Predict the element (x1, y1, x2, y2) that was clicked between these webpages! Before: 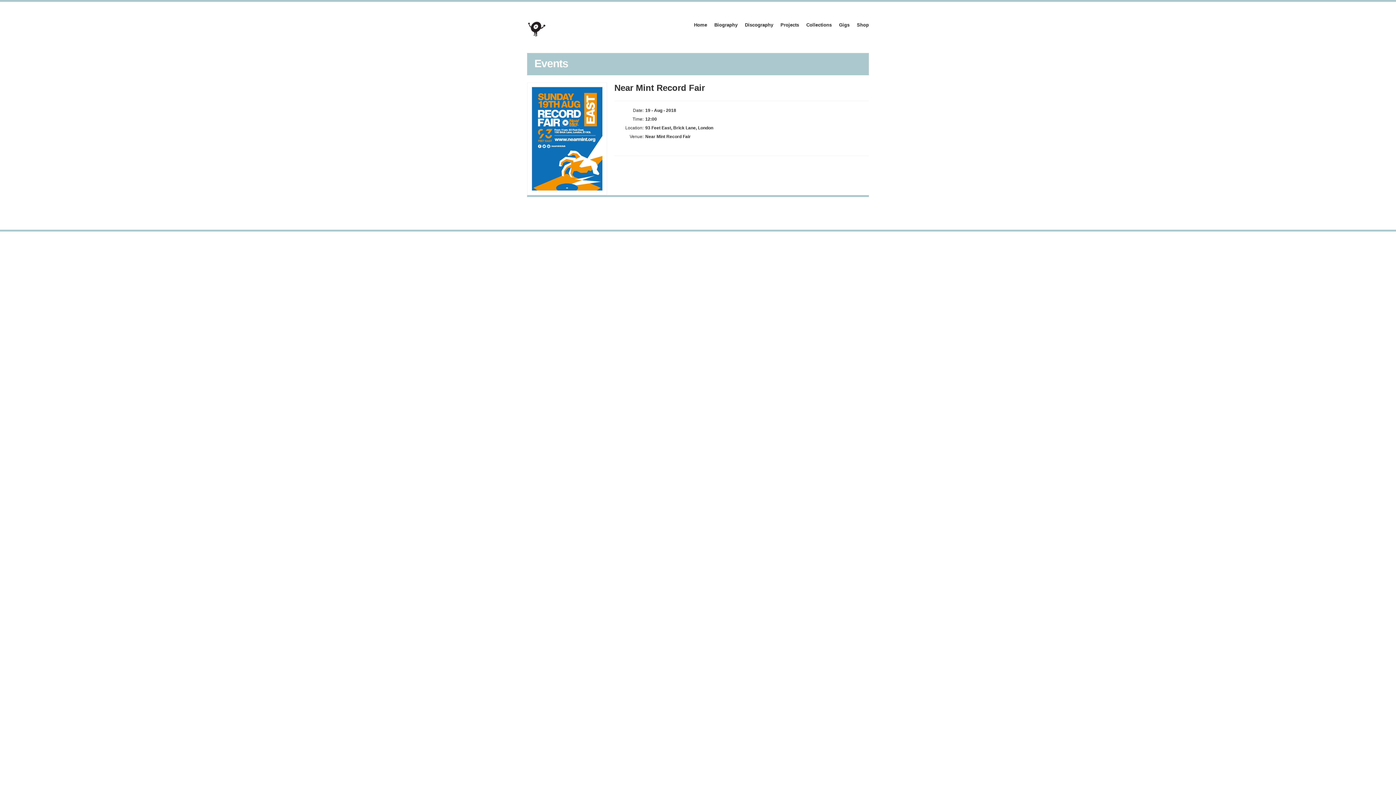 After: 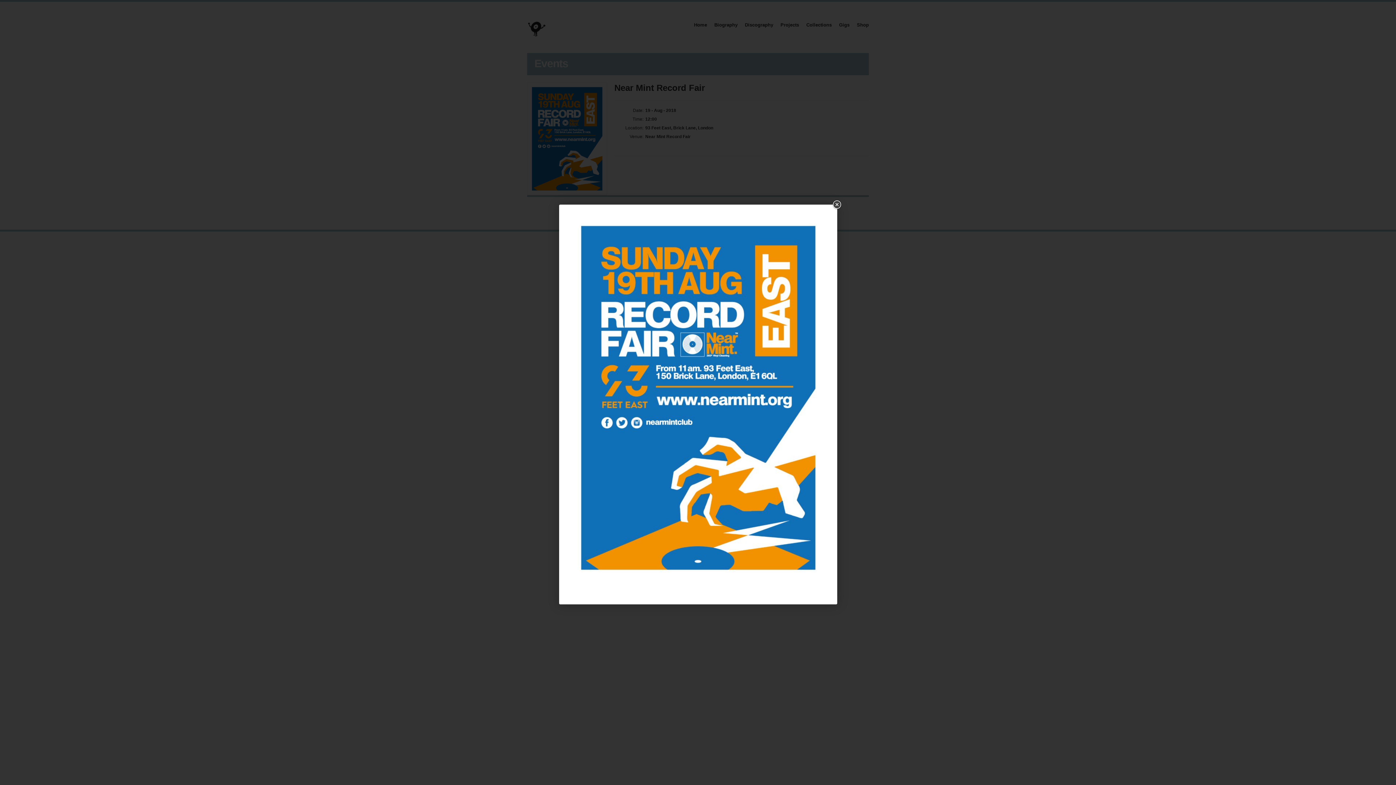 Action: bbox: (527, 82, 606, 194)